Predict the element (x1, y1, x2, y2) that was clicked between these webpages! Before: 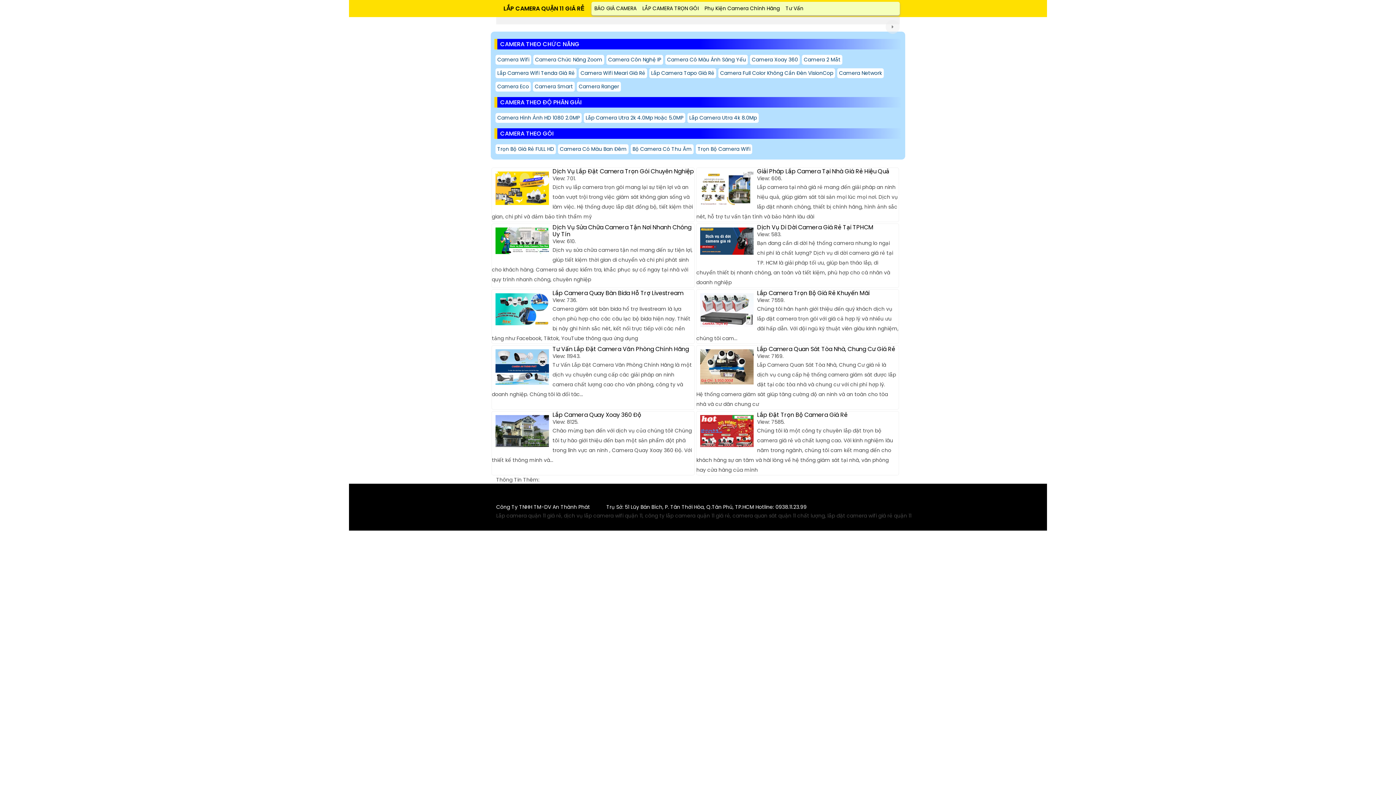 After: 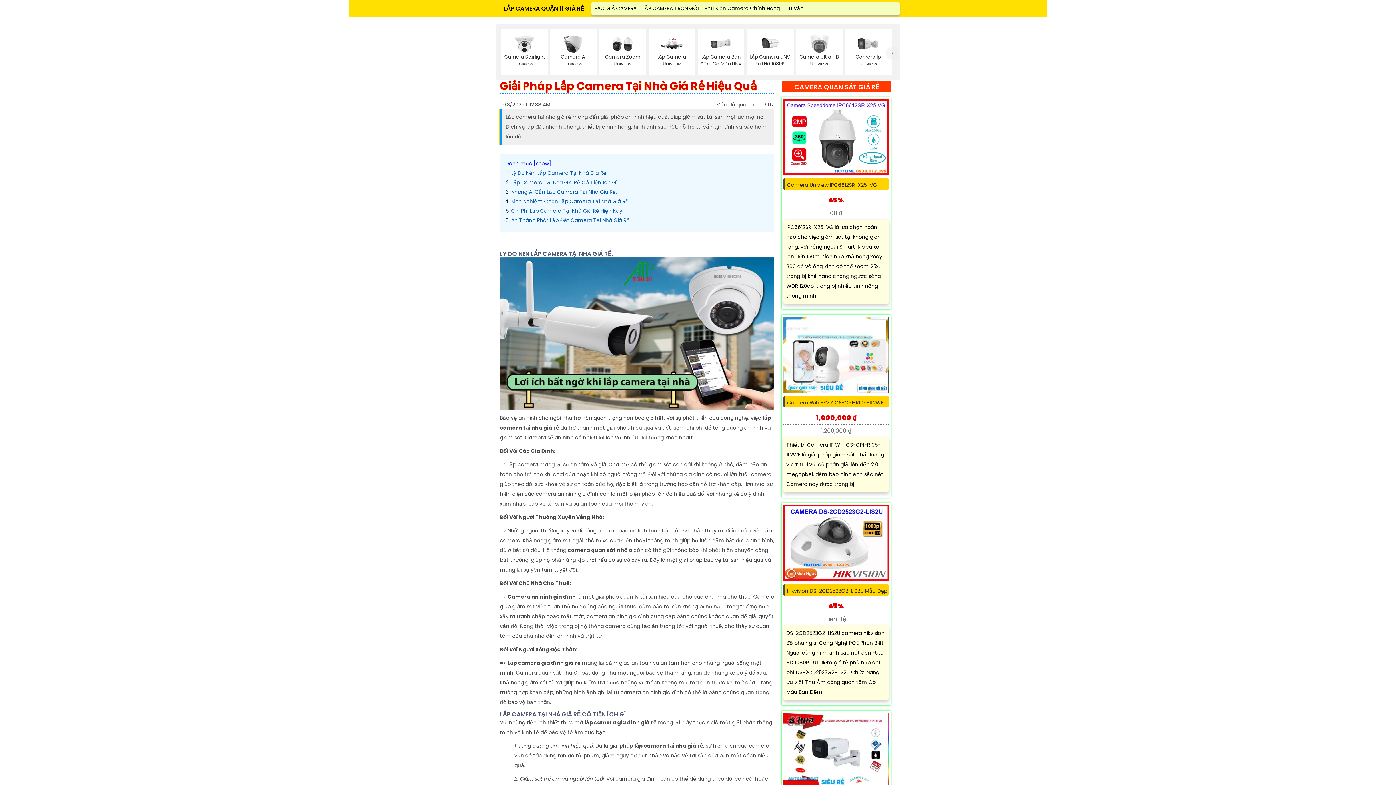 Action: bbox: (696, 168, 757, 208)